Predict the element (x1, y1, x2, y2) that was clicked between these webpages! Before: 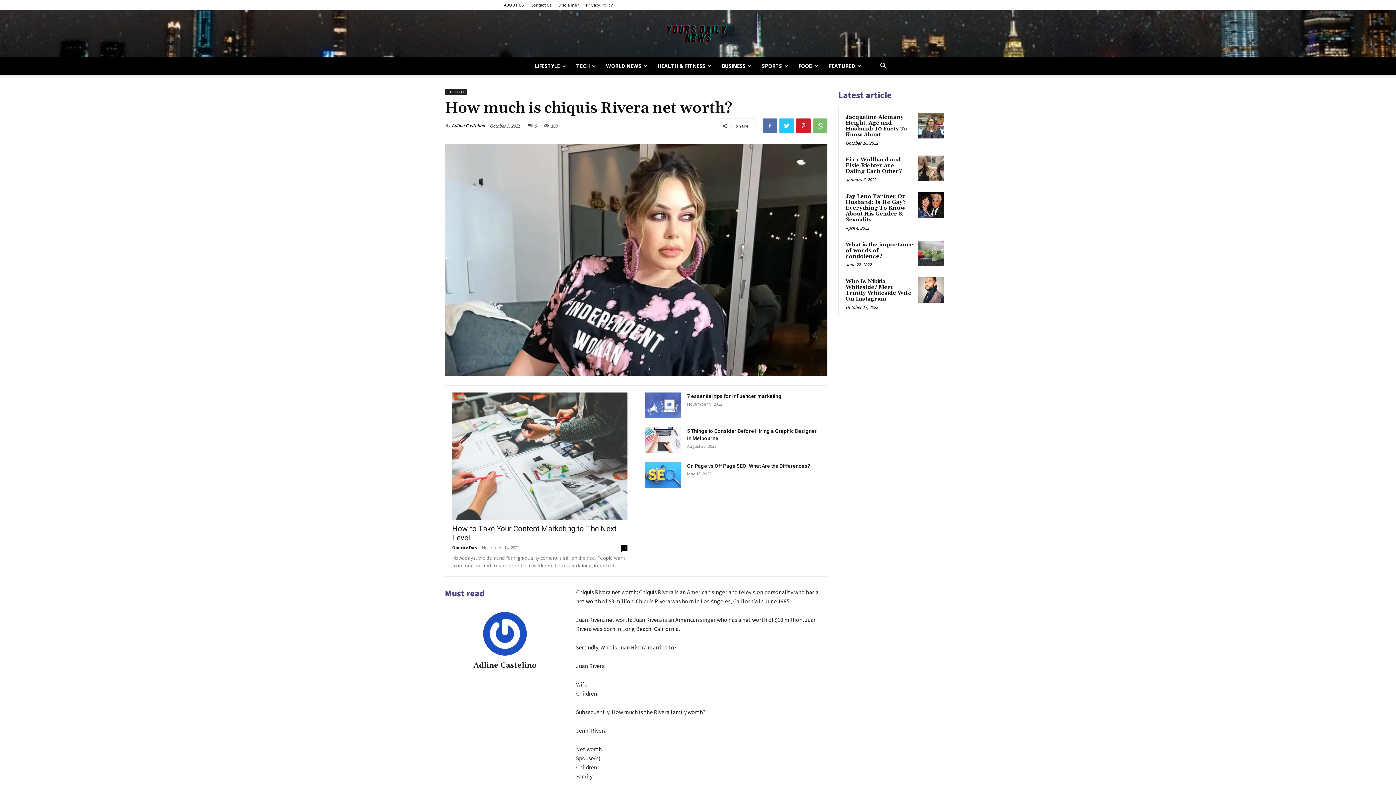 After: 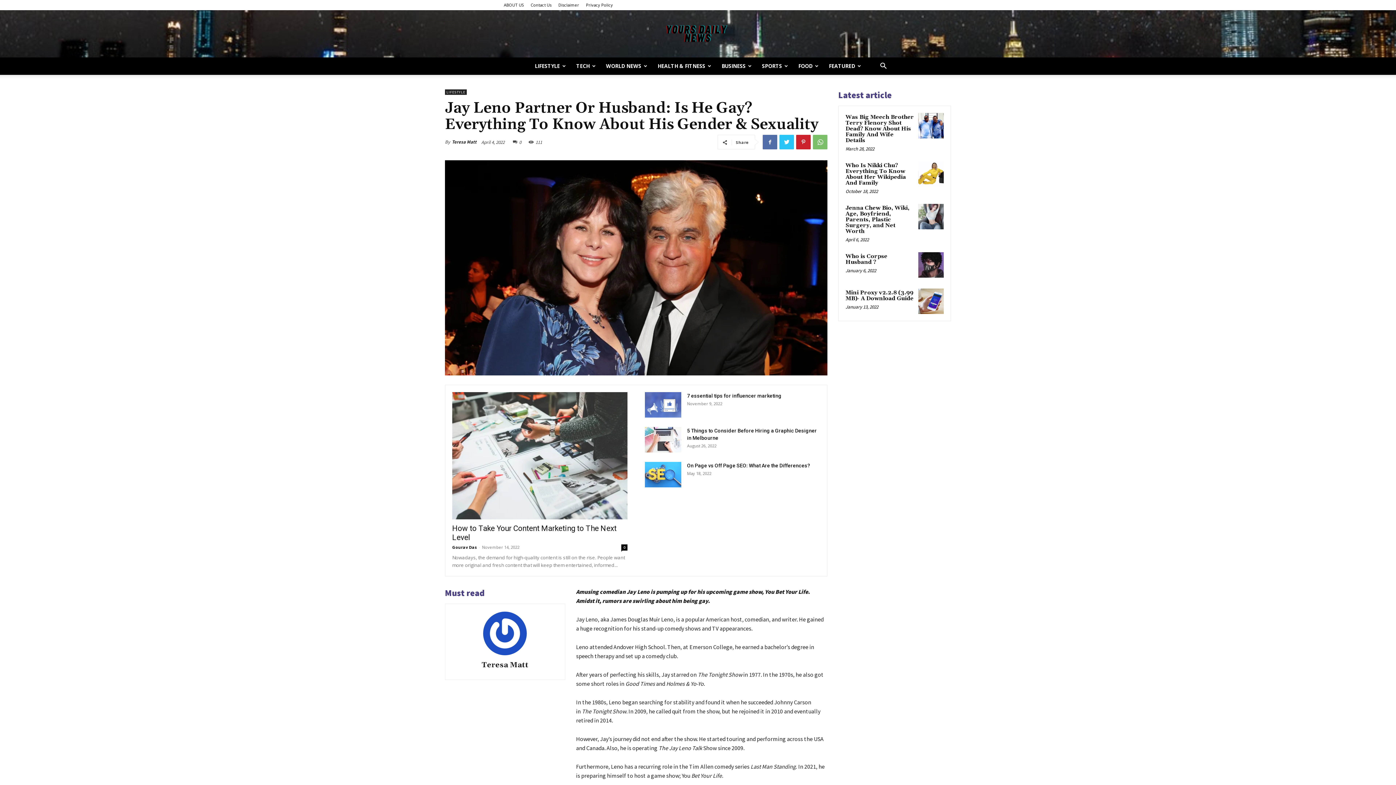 Action: label: Jay Leno Partner Or Husband: Is He Gay? Everything To Know About His Gender & Sexuality bbox: (845, 193, 905, 223)